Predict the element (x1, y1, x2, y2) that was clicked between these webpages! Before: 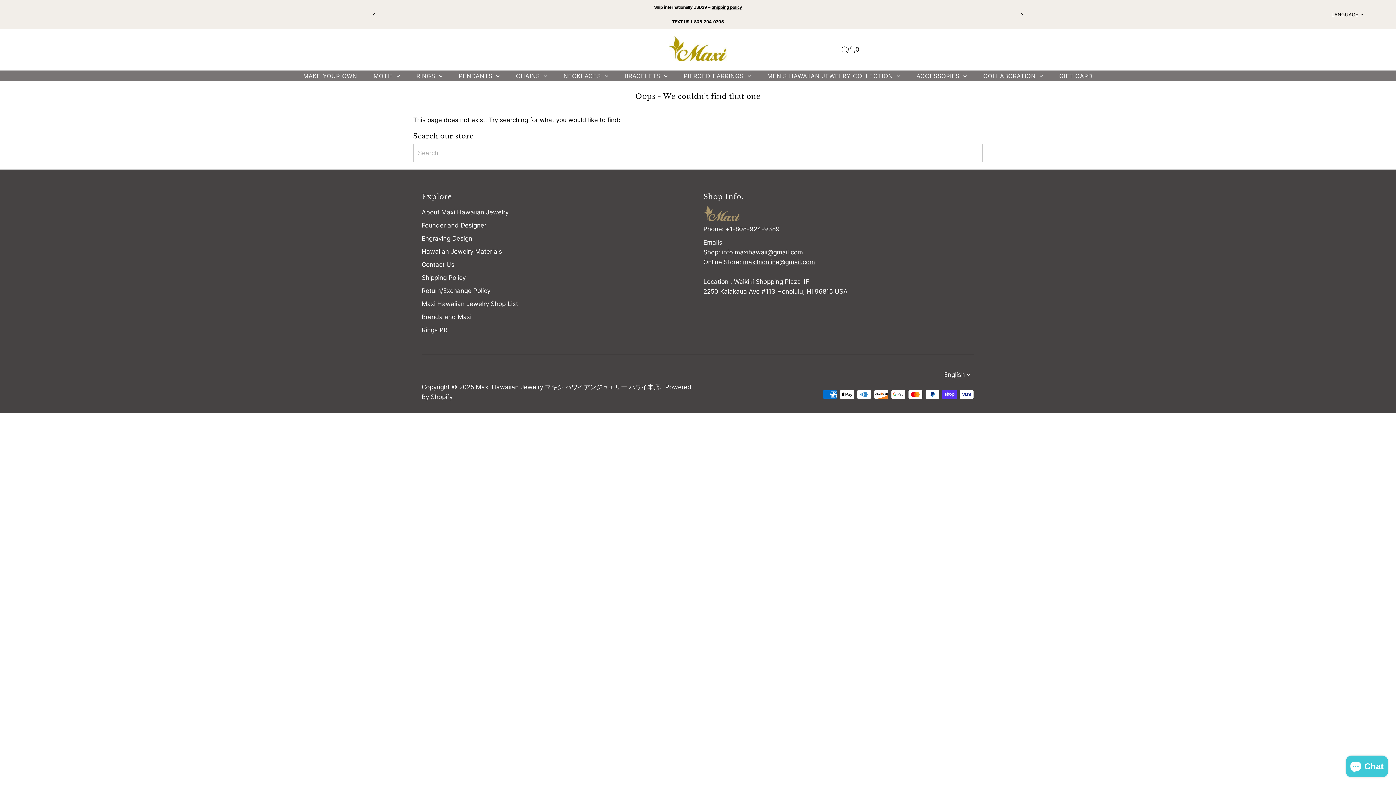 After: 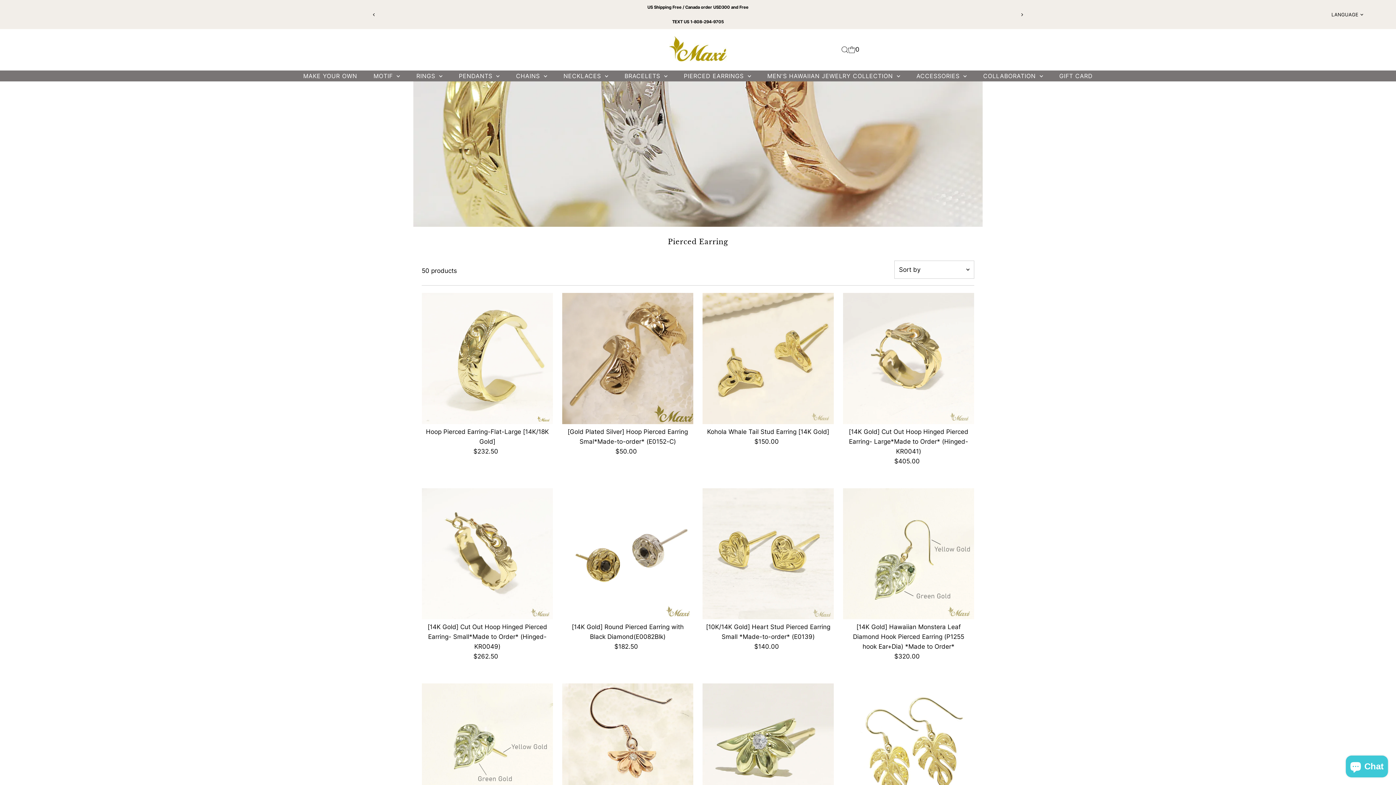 Action: bbox: (676, 70, 758, 81) label: PIERCED EARRINGS 